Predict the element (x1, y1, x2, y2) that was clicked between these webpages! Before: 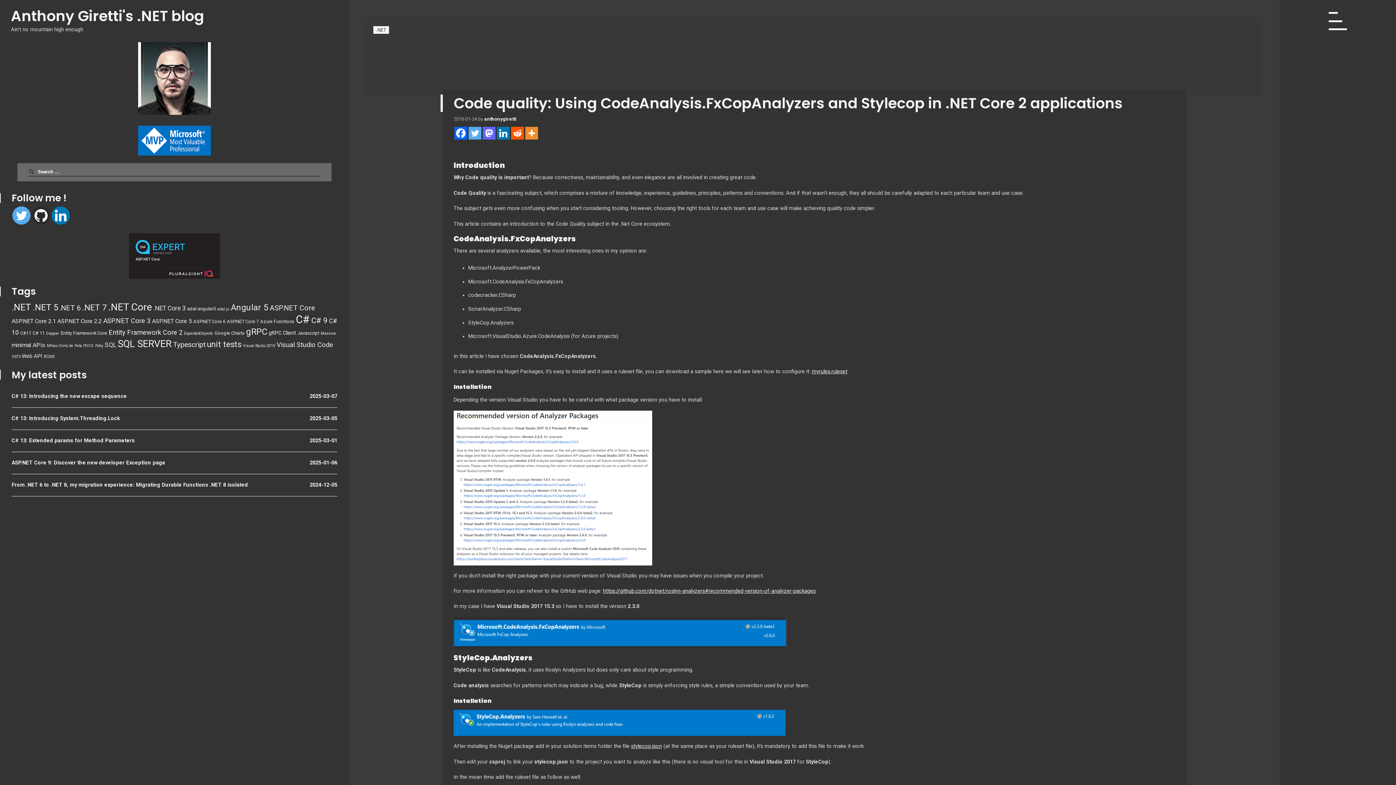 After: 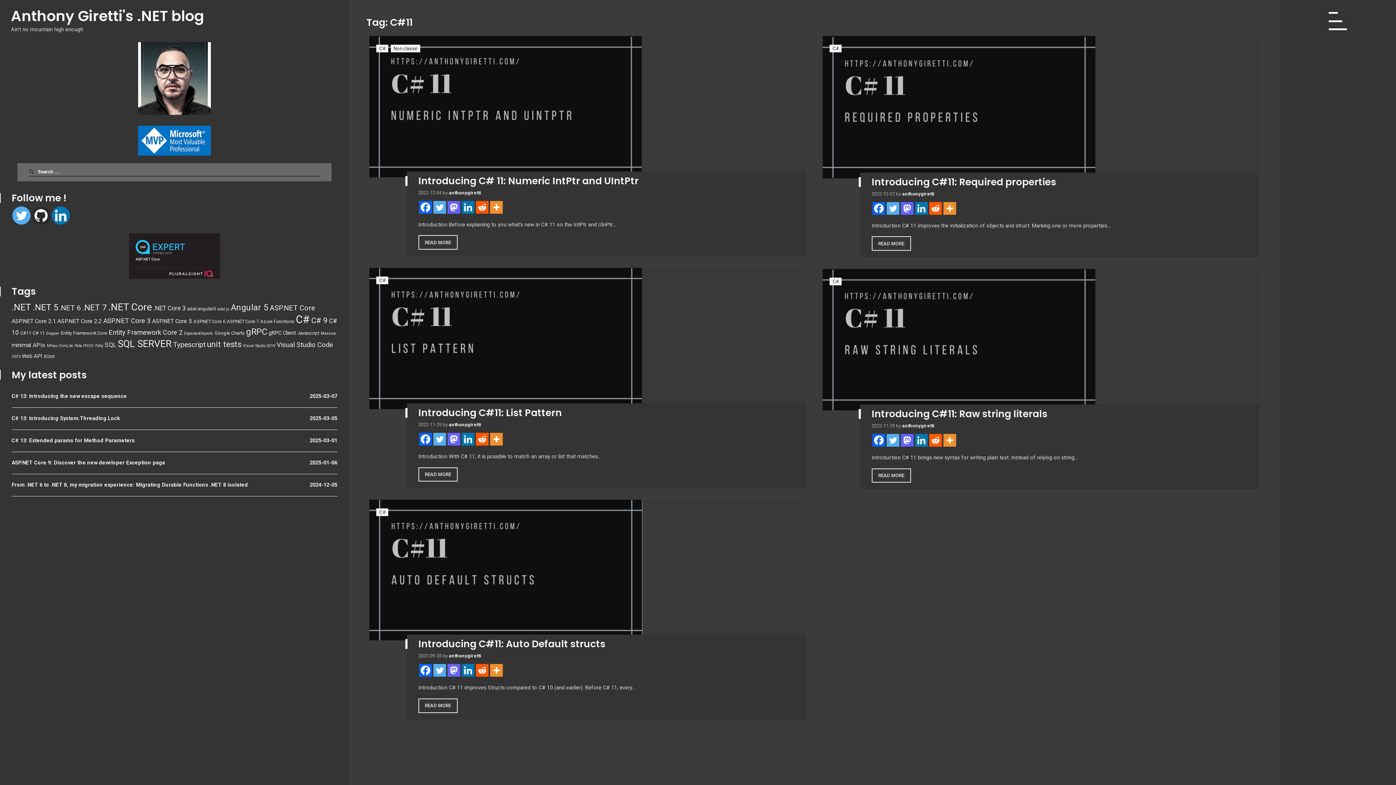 Action: label: C#11 (5 items) bbox: (20, 330, 31, 336)